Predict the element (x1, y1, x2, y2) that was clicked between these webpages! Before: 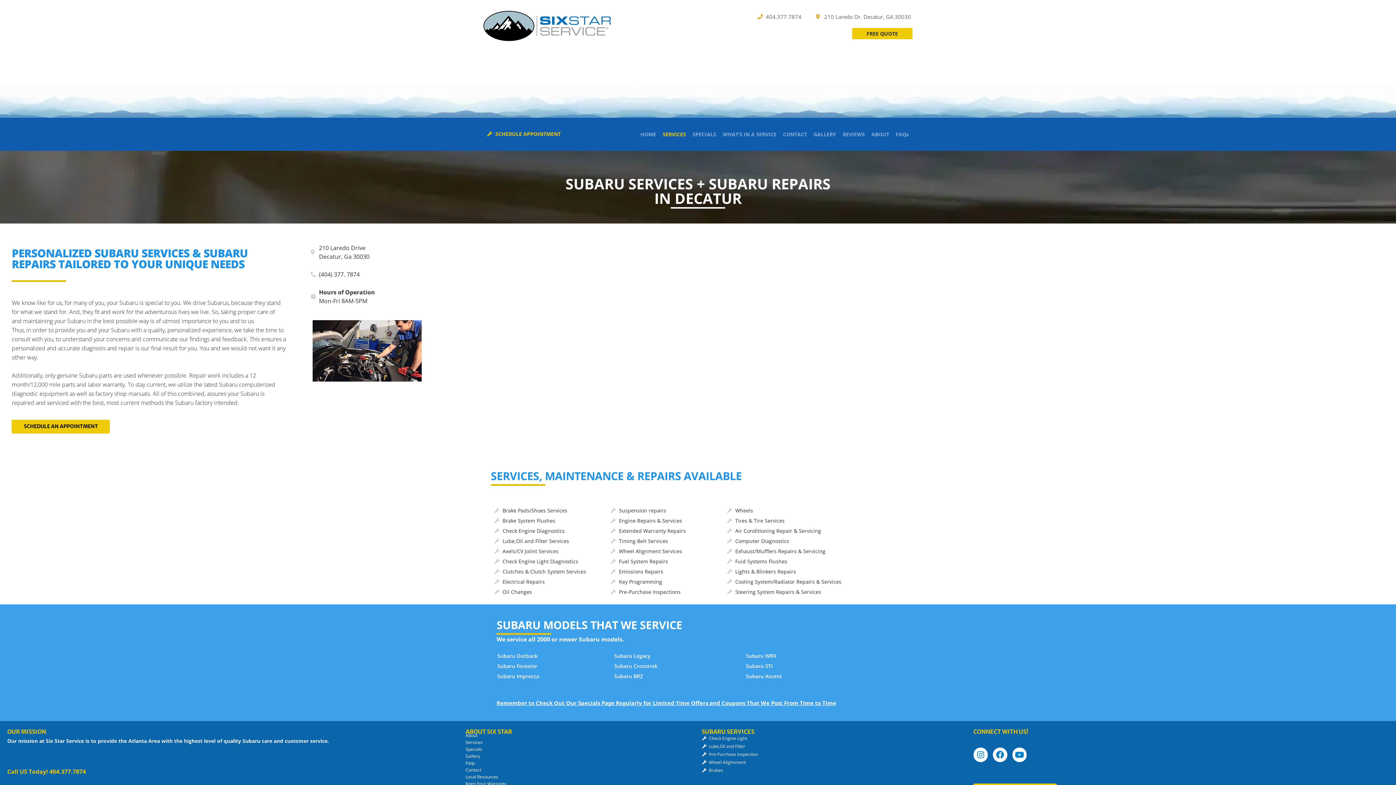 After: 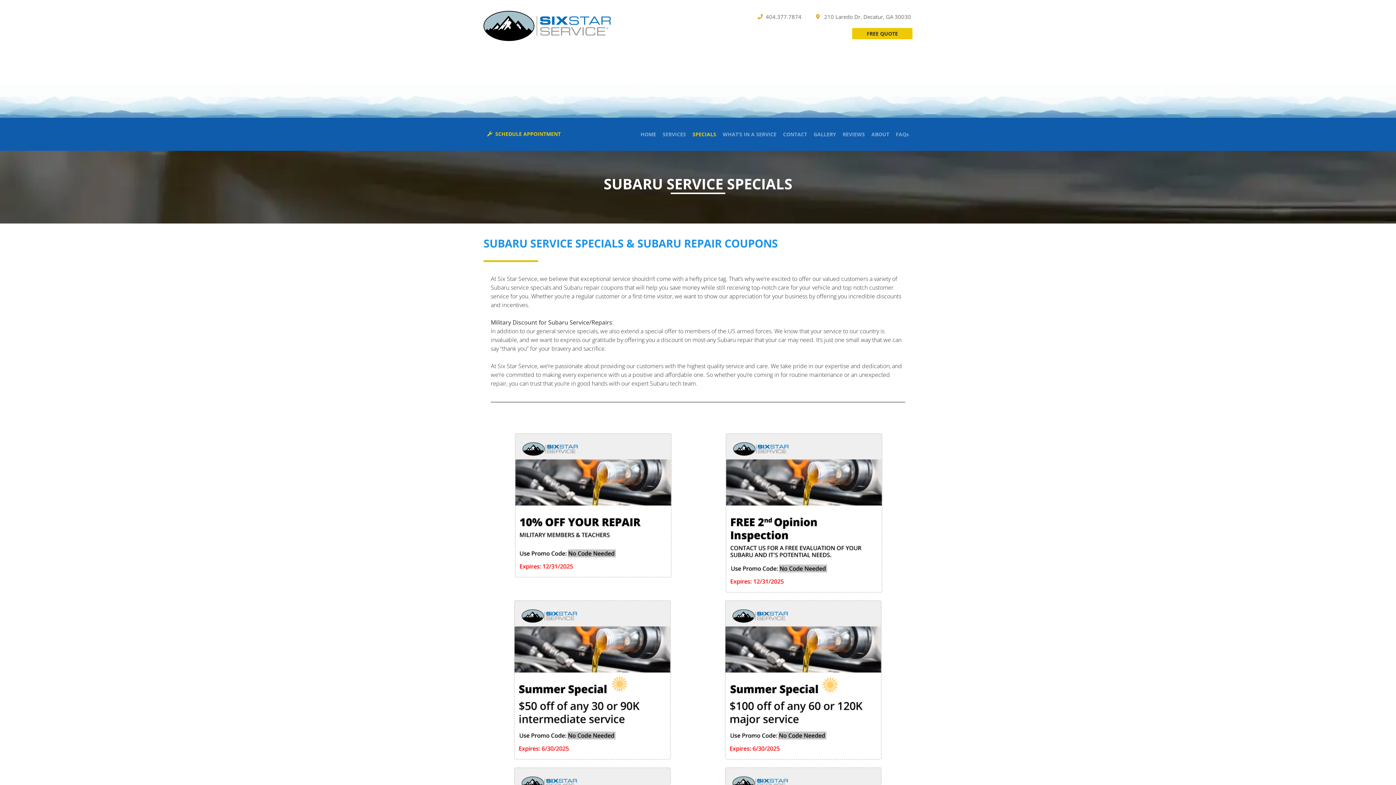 Action: label: SPECIALS bbox: (692, 126, 716, 141)